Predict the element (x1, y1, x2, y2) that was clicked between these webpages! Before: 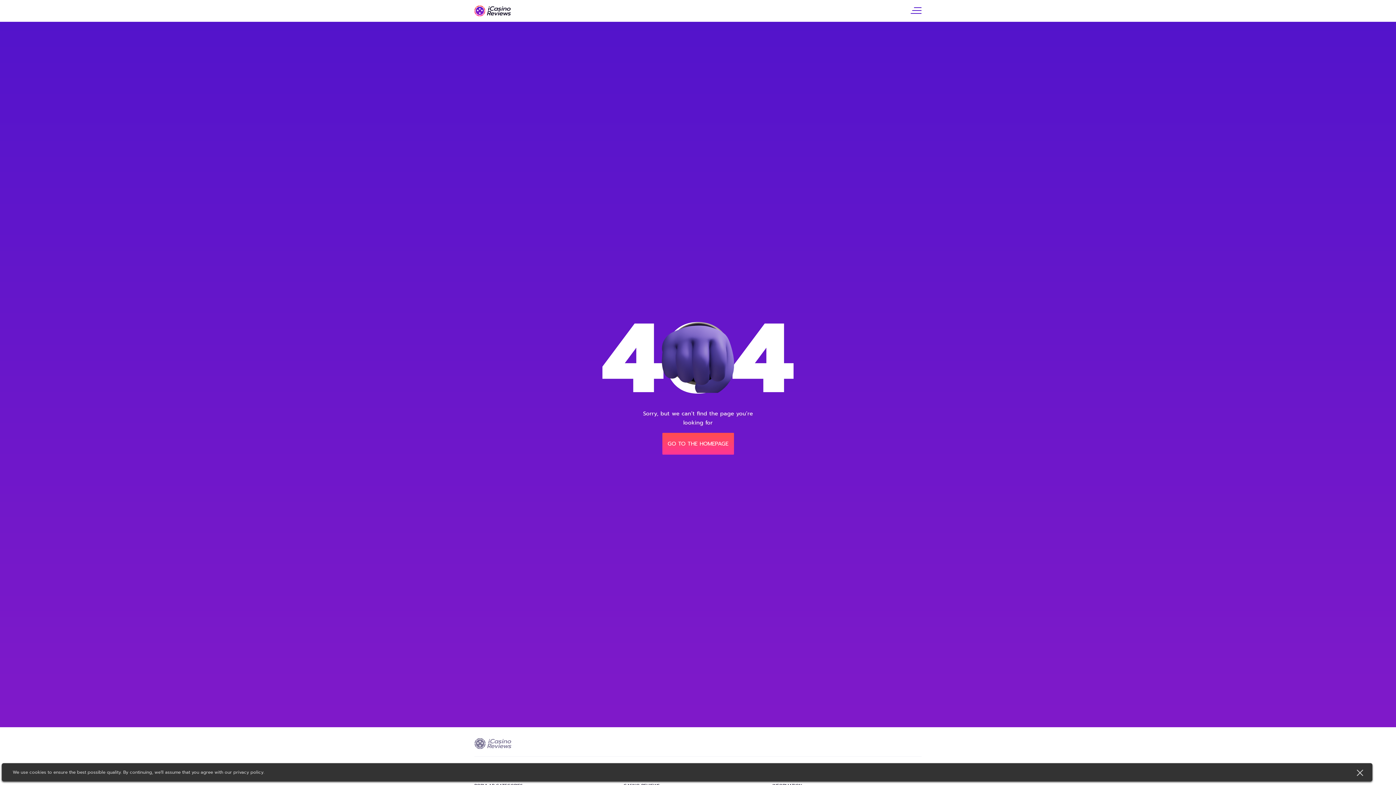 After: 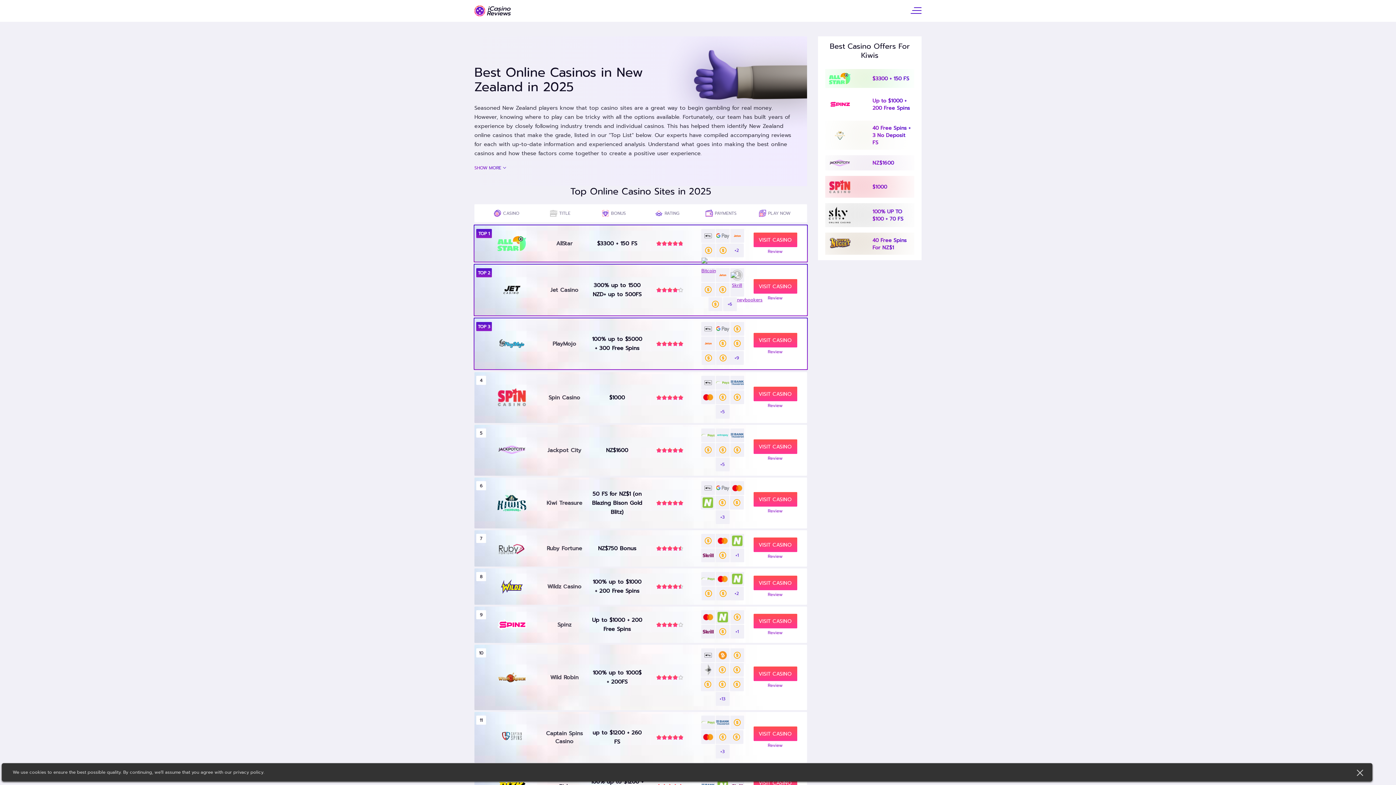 Action: bbox: (474, 738, 511, 749)